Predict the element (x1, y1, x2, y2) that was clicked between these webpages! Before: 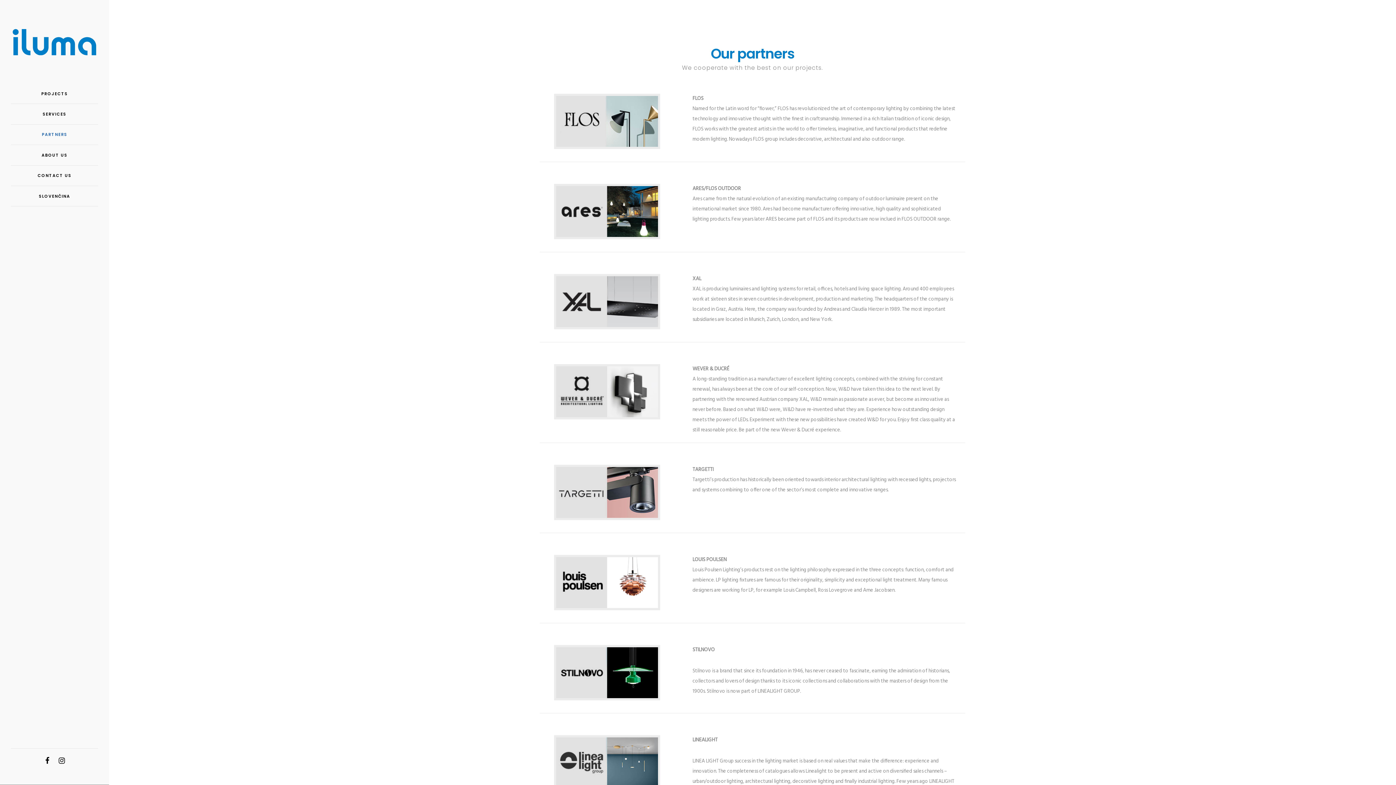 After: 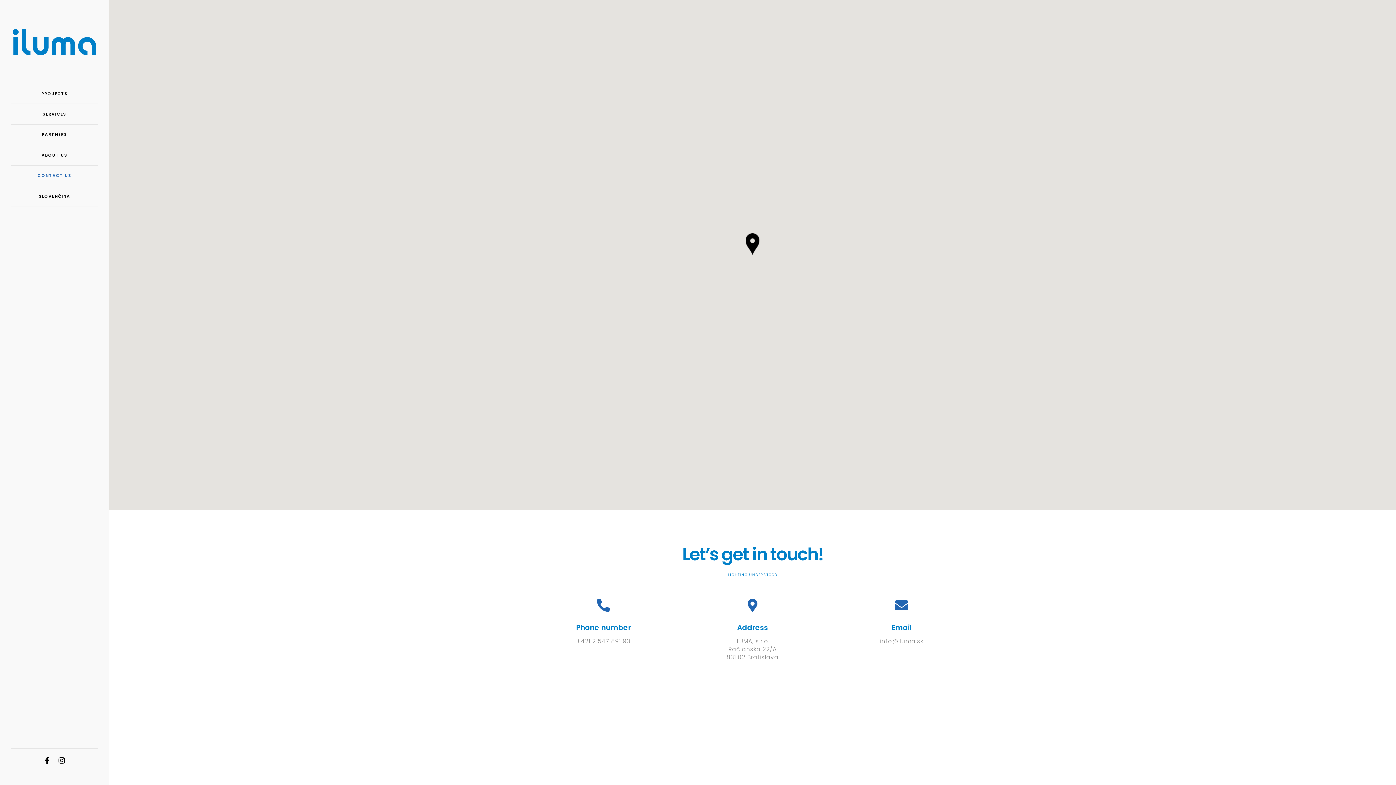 Action: bbox: (10, 165, 98, 186) label: CONTACT US